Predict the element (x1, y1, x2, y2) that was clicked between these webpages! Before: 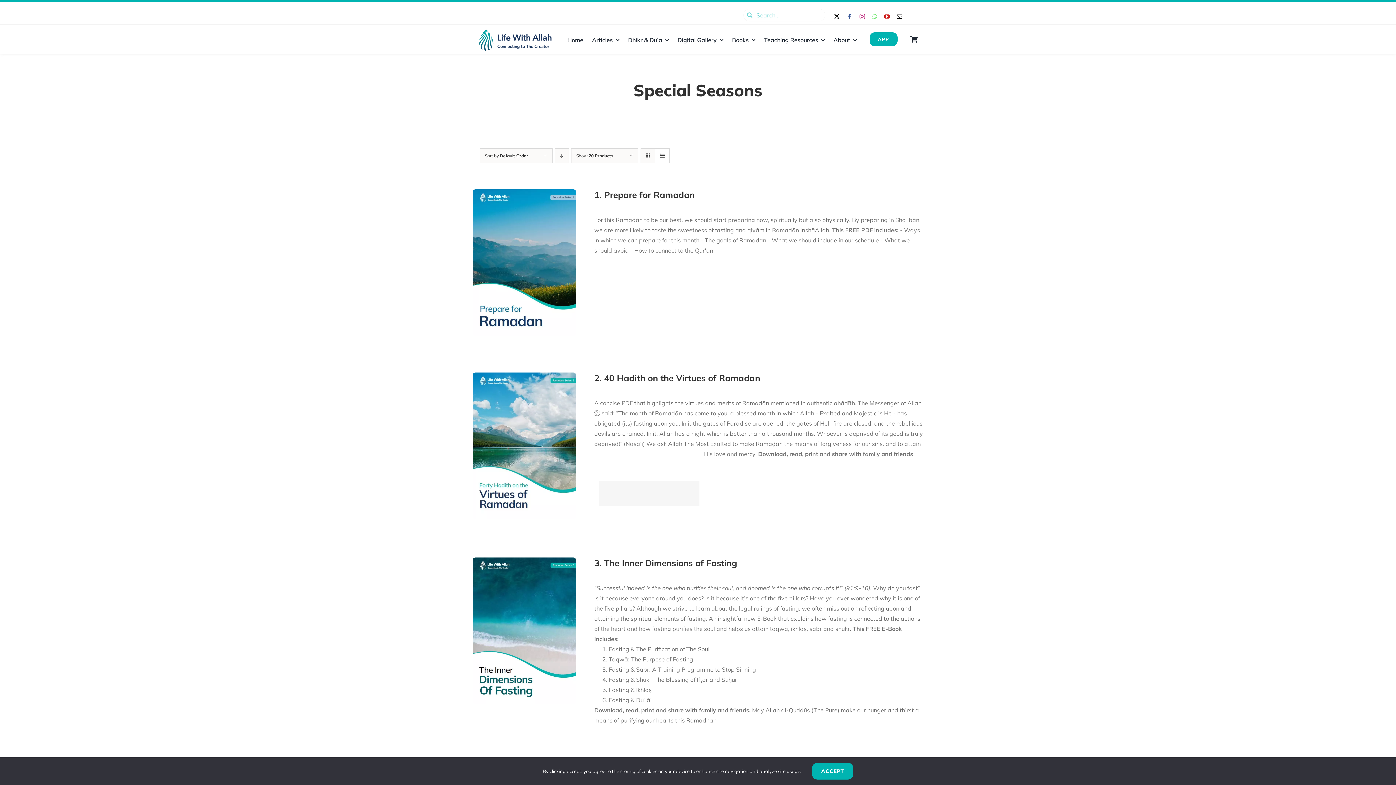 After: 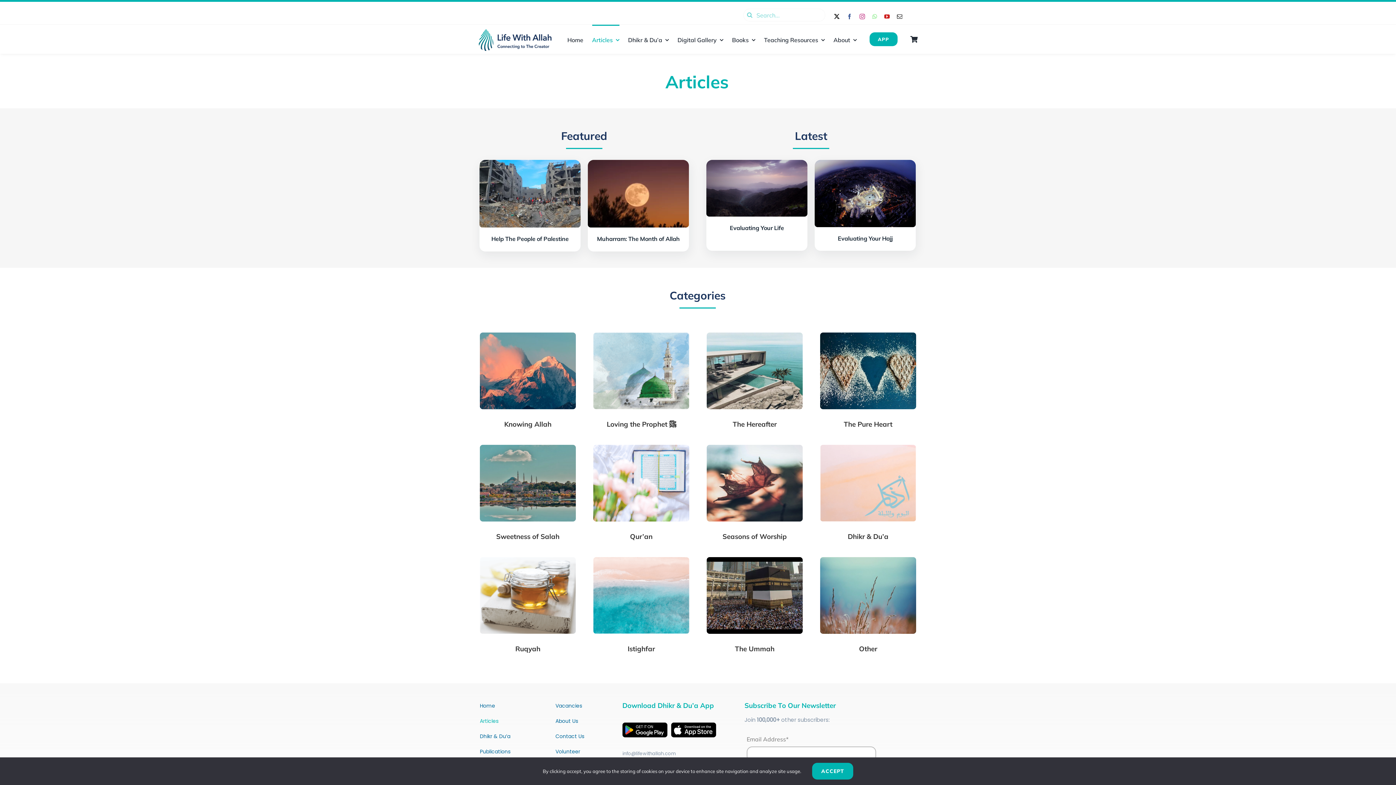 Action: bbox: (592, 24, 619, 53) label: Articles